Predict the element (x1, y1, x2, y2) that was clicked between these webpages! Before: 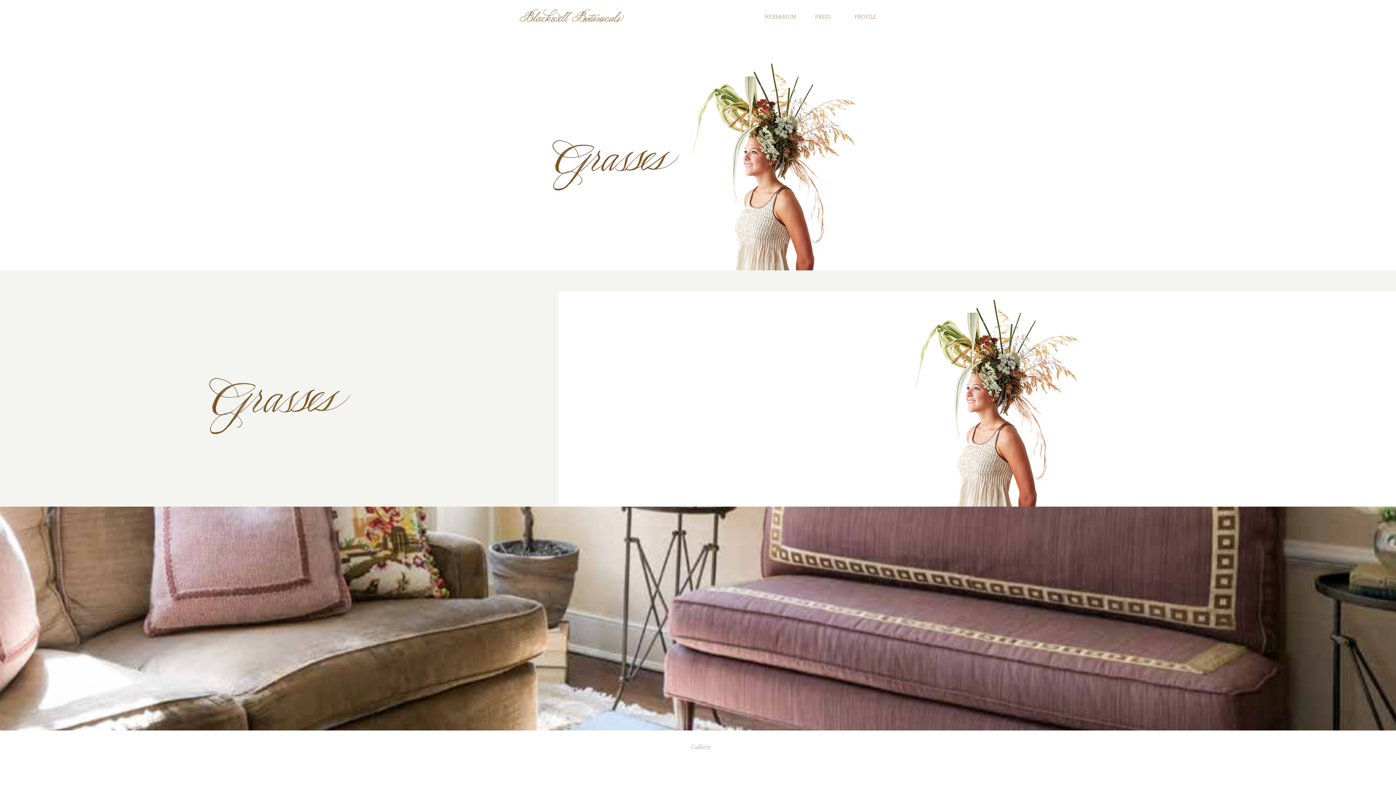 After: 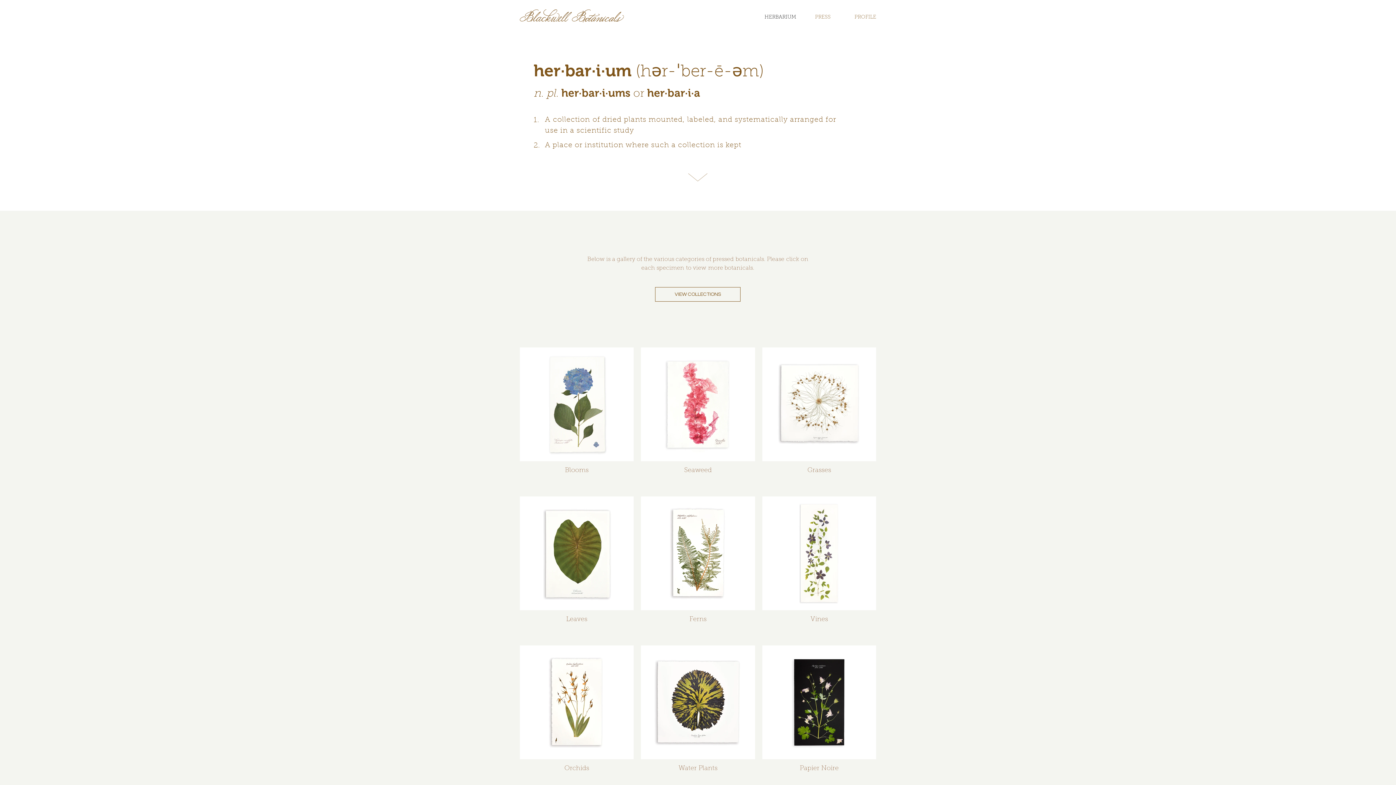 Action: bbox: (759, 14, 801, 20) label: HERBARIUM